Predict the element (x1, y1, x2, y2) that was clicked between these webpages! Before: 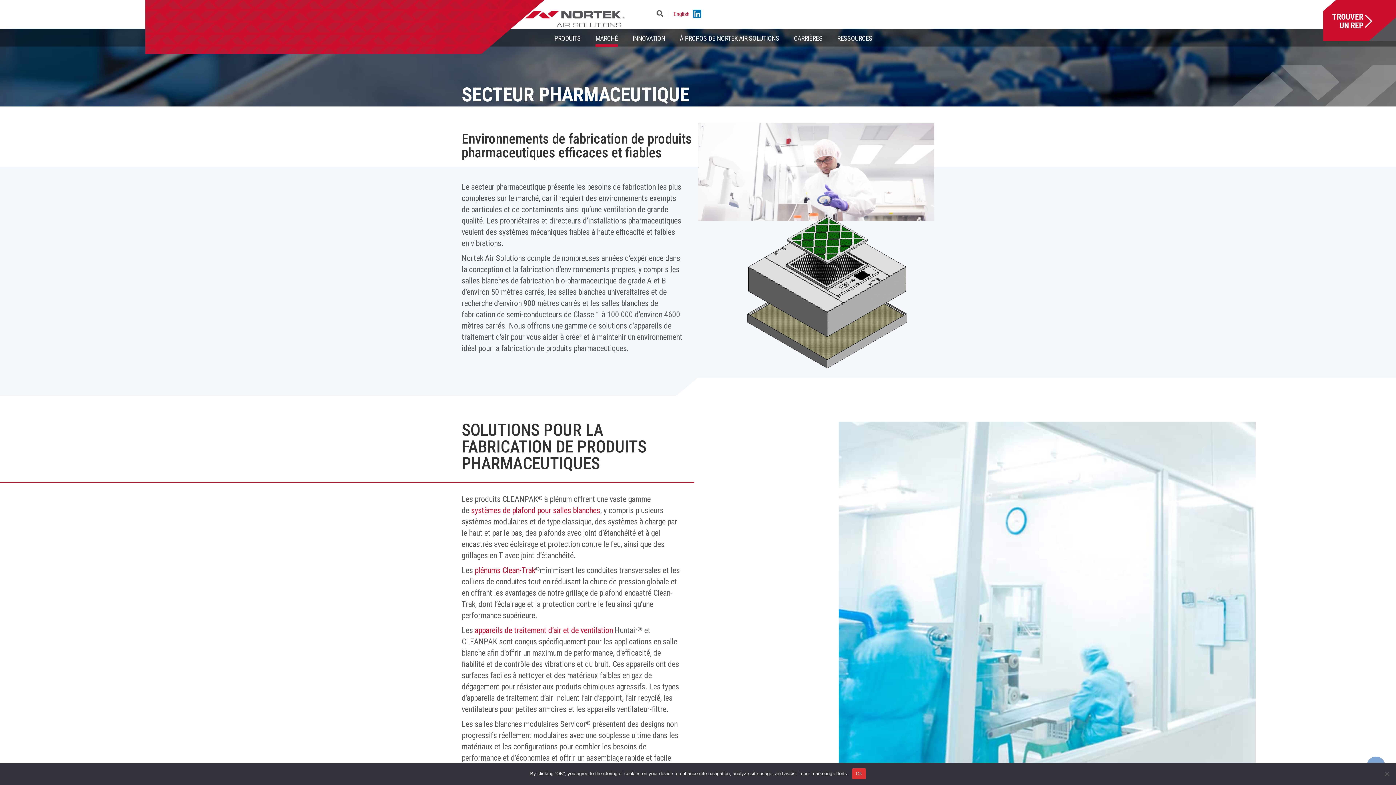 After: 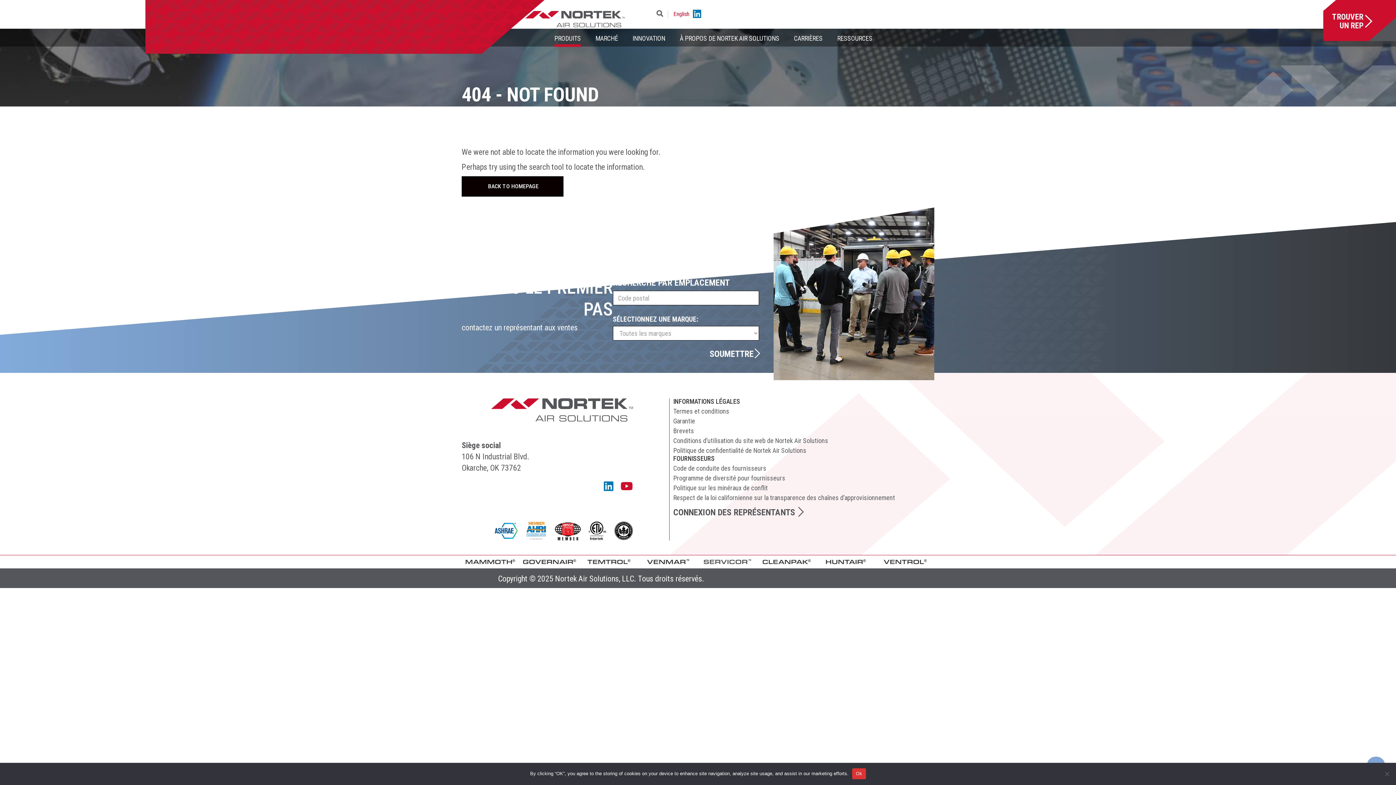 Action: label: systèmes de plafond pour salles blanches bbox: (471, 506, 600, 515)